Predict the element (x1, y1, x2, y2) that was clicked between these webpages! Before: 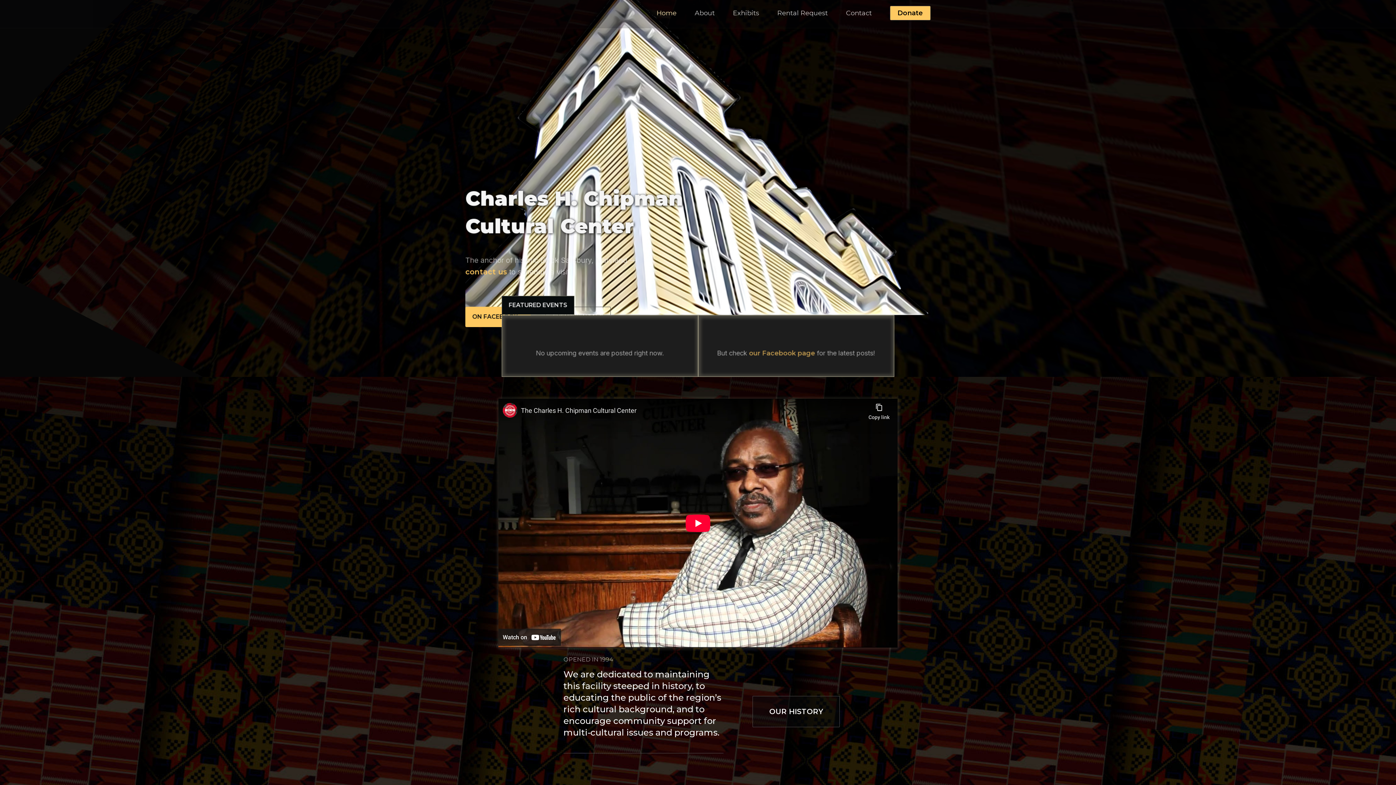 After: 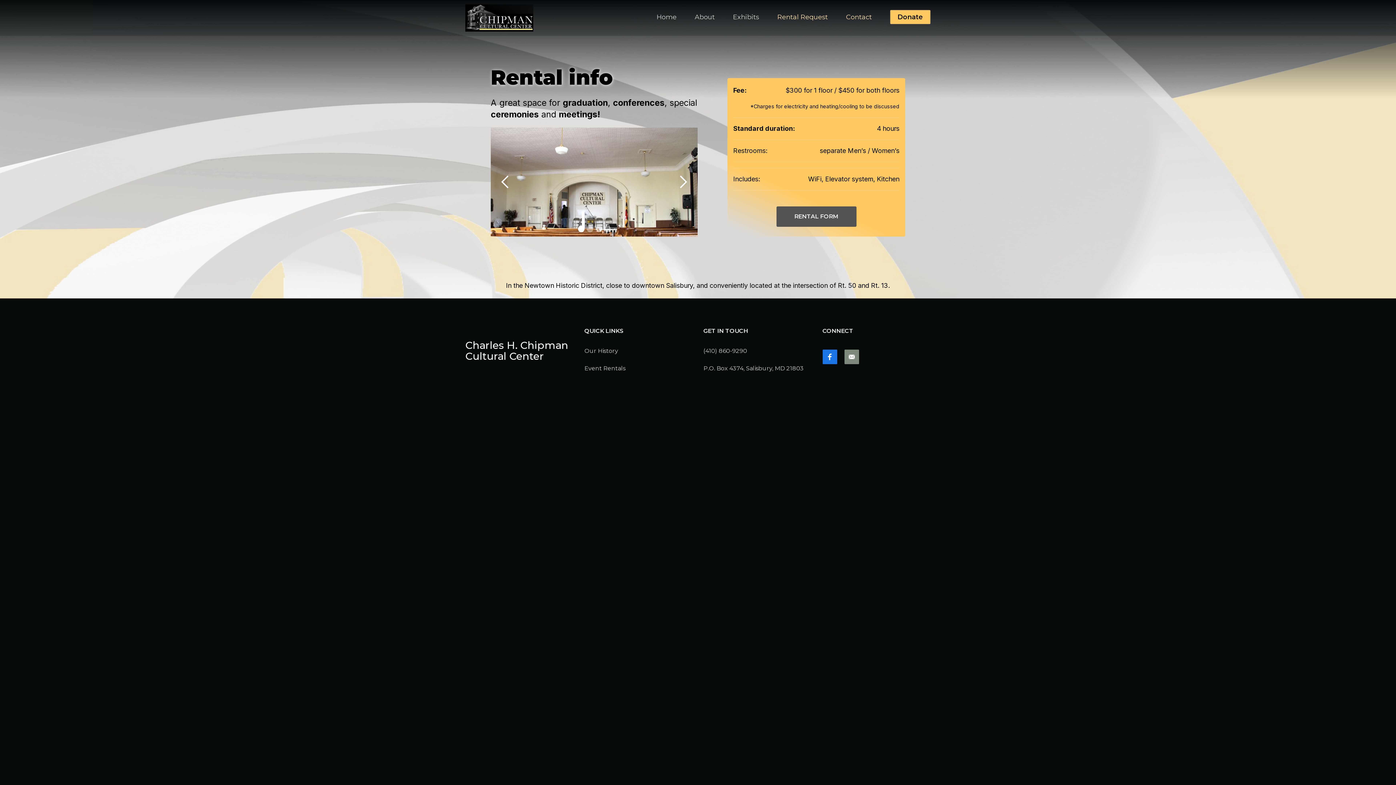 Action: bbox: (777, 8, 828, 18) label: Rental Request